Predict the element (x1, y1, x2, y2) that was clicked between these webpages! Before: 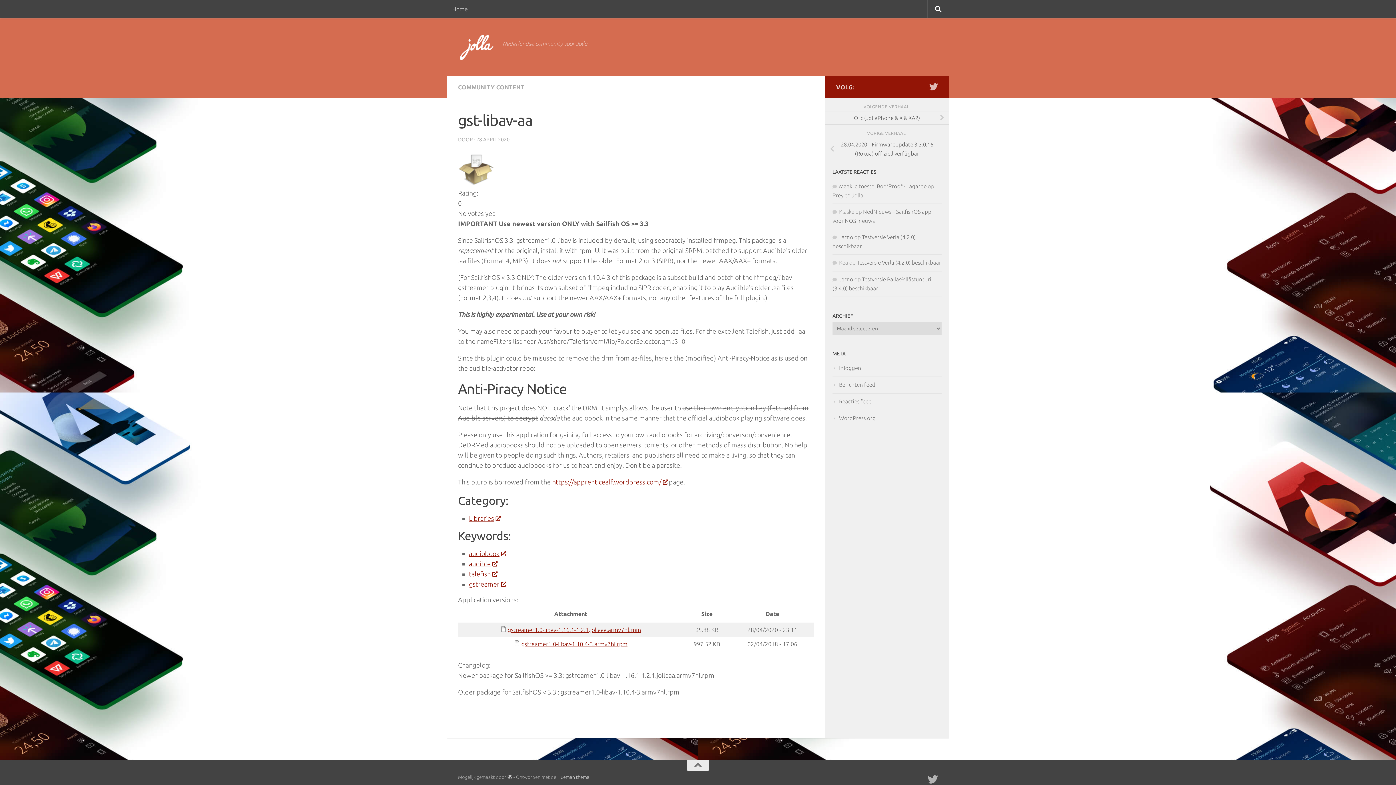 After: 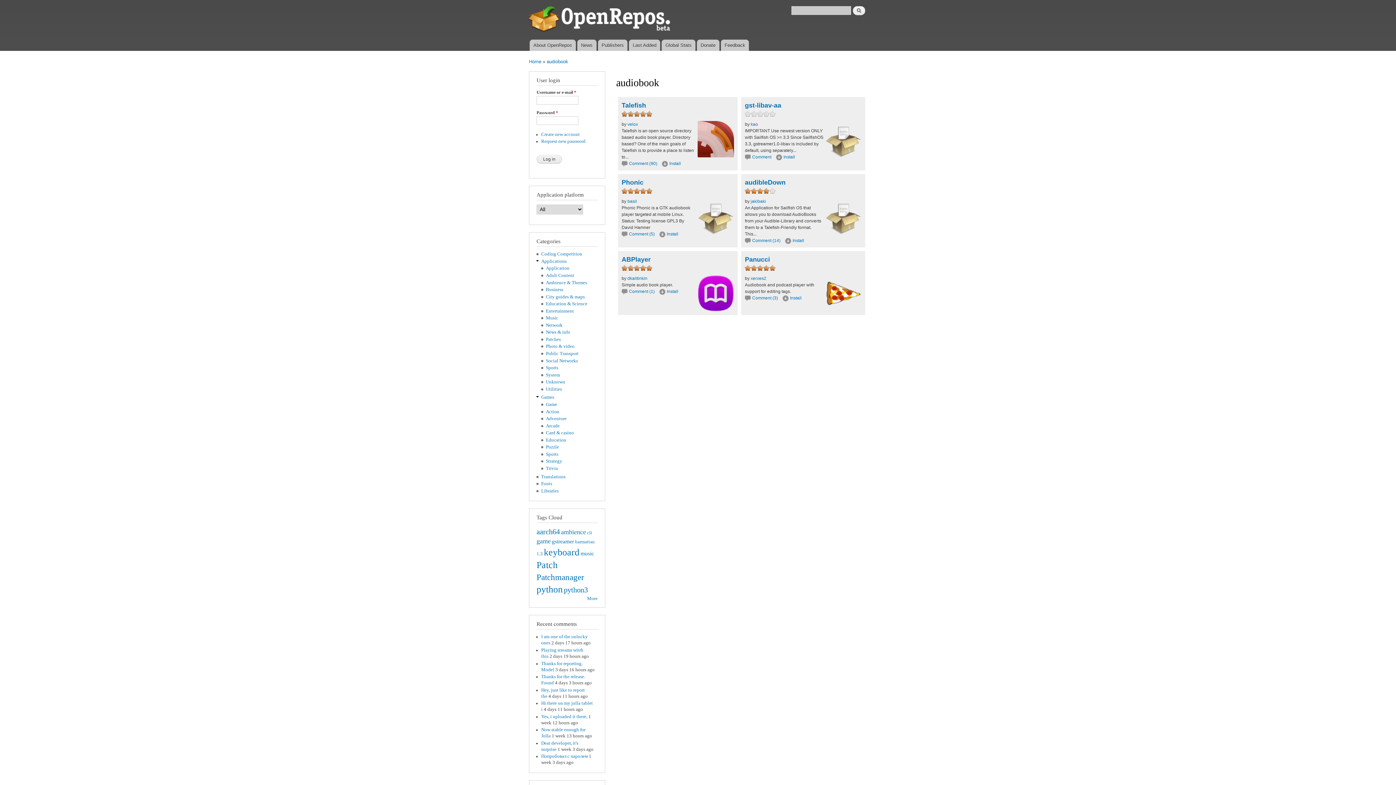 Action: bbox: (469, 550, 505, 557) label: audiobook